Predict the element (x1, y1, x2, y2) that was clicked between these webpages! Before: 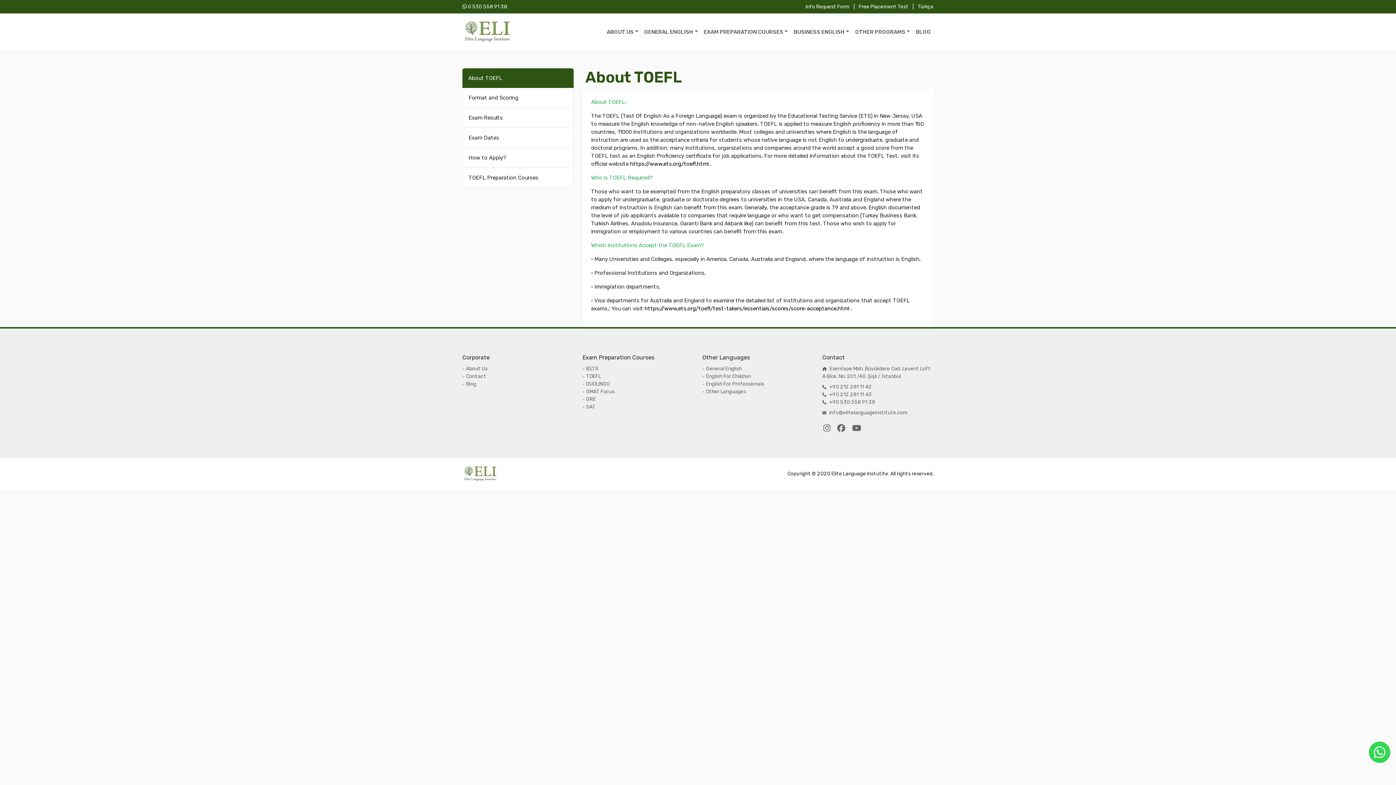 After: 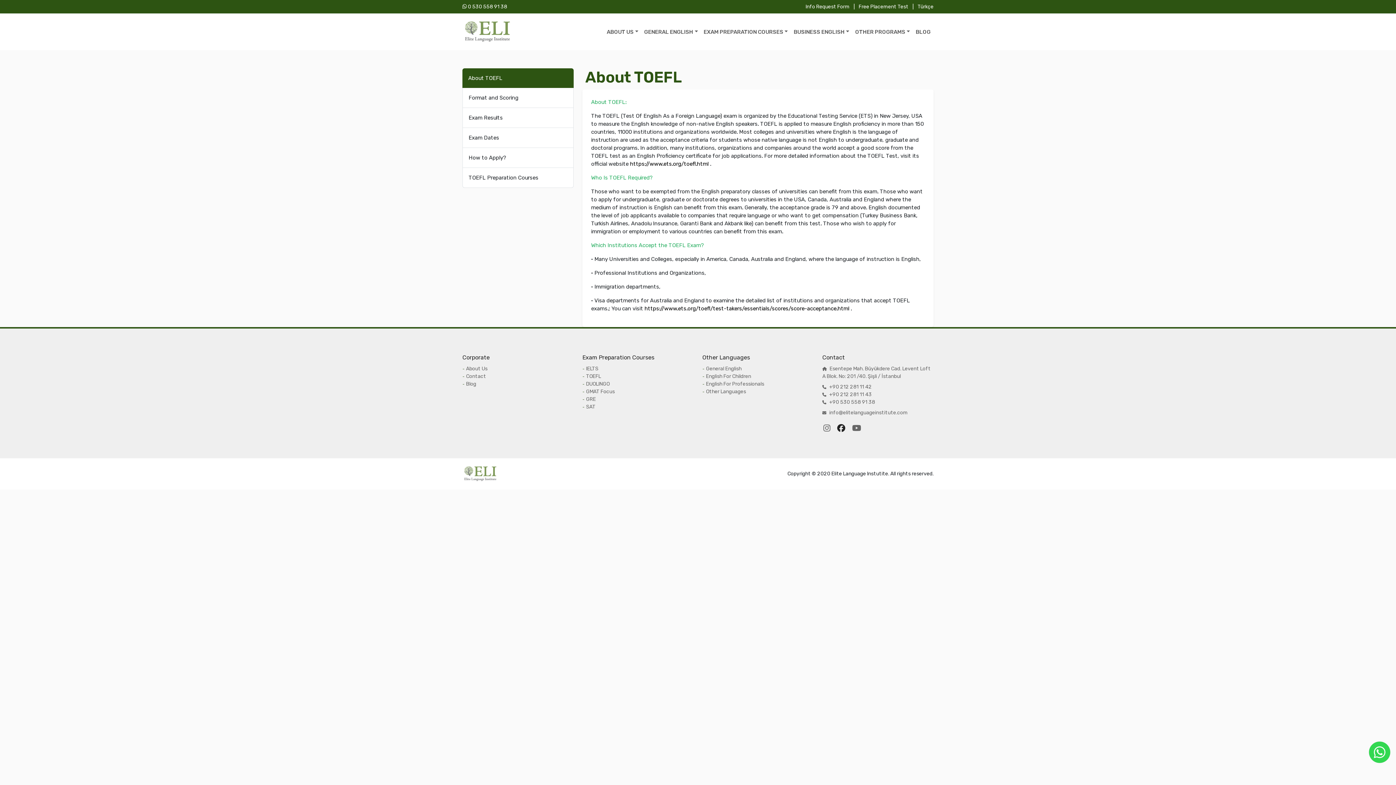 Action: label: Facebook bbox: (837, 422, 845, 434)